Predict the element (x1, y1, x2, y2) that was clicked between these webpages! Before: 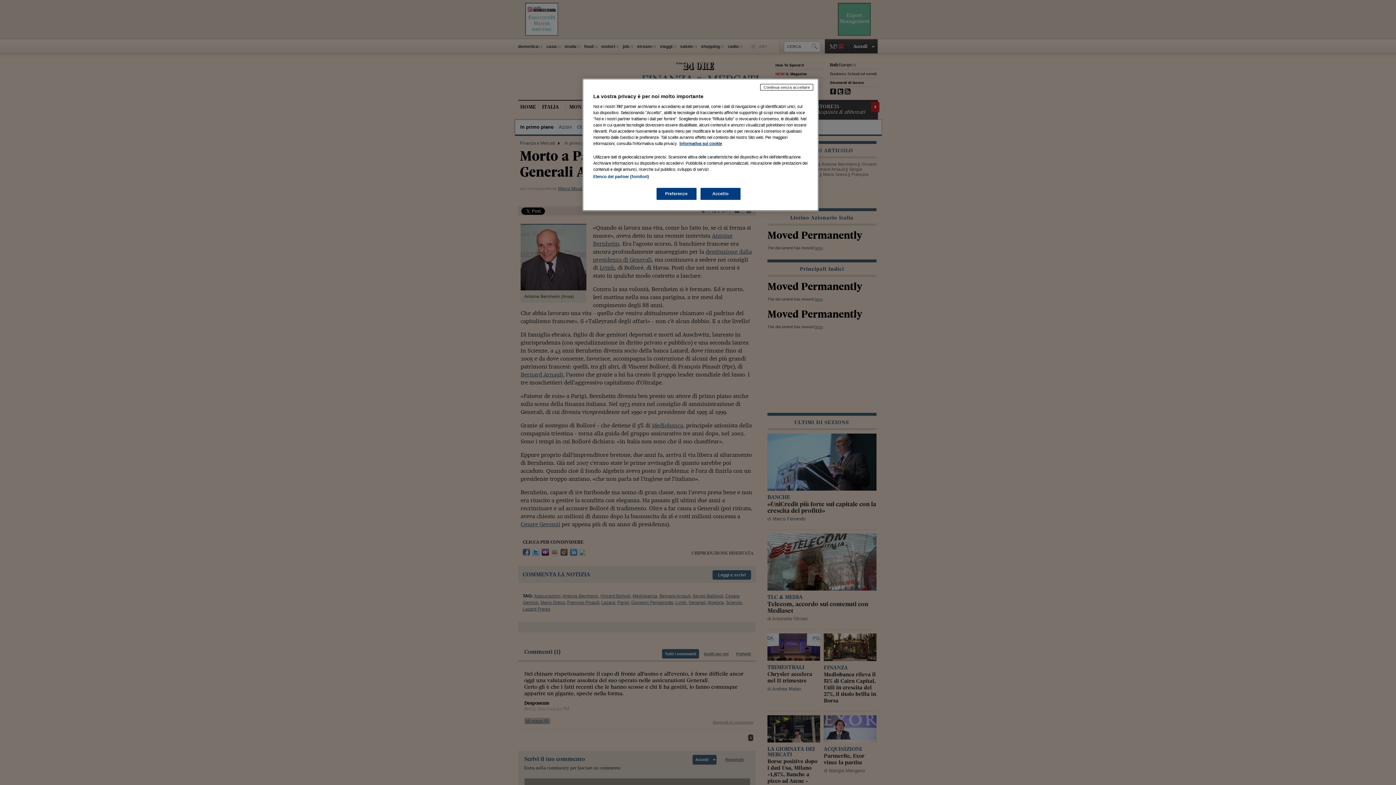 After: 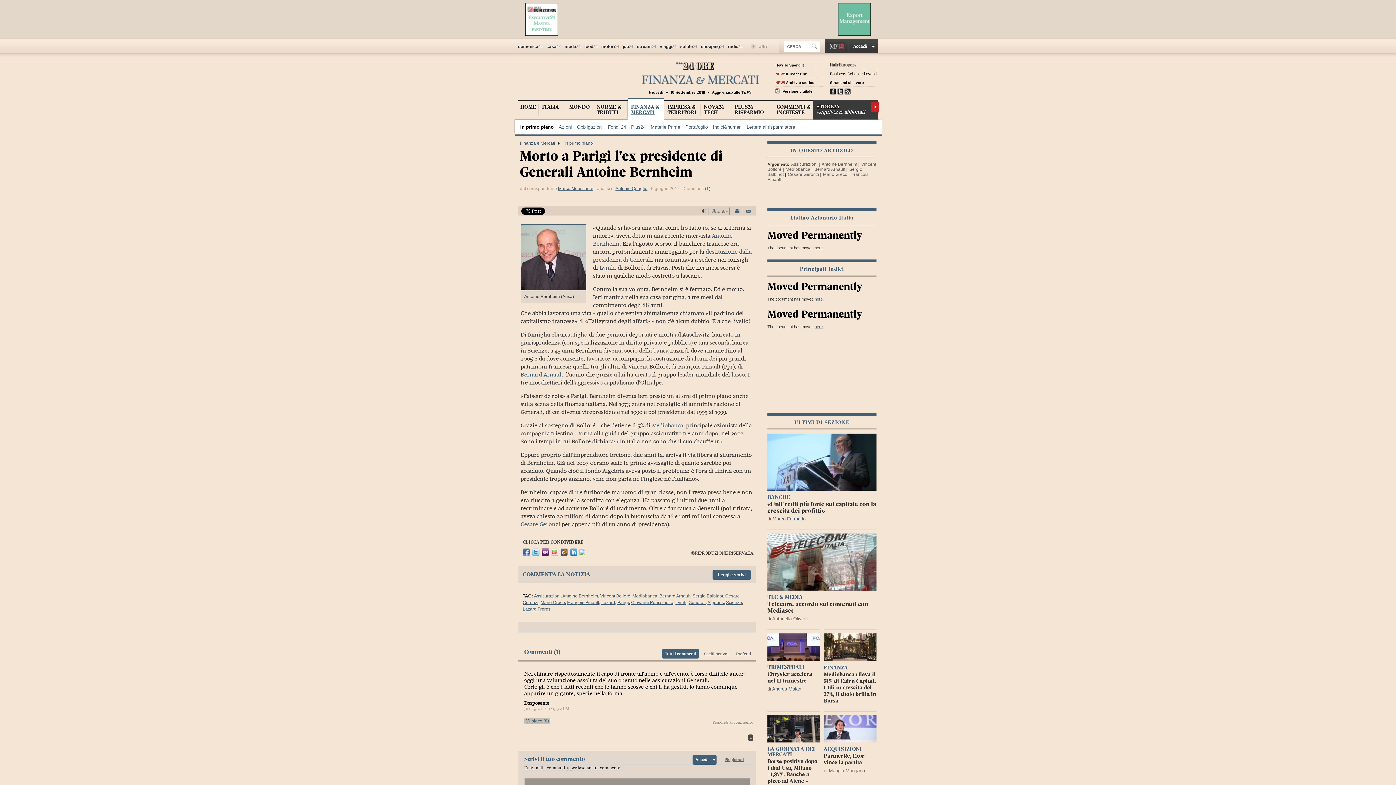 Action: bbox: (760, 84, 813, 90) label: Continua senza accettare